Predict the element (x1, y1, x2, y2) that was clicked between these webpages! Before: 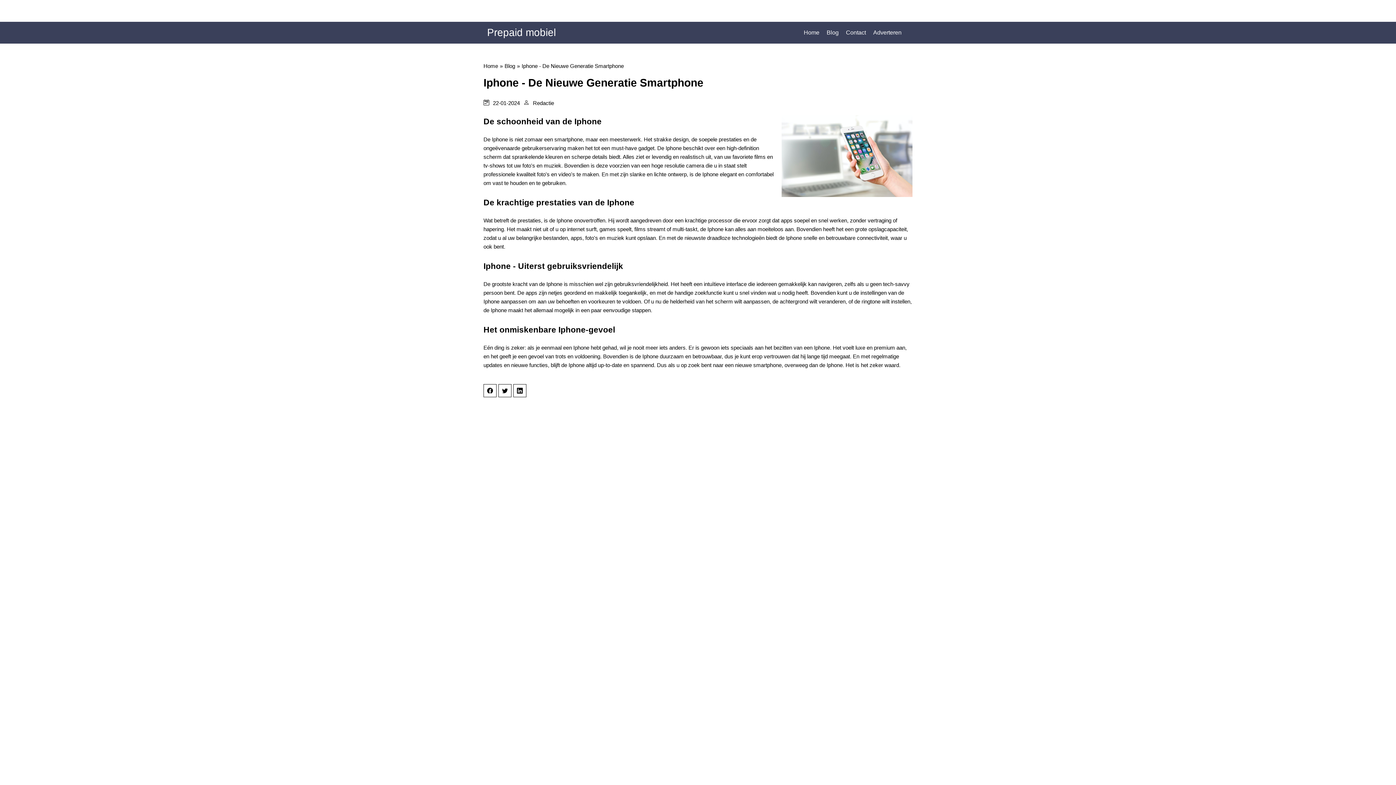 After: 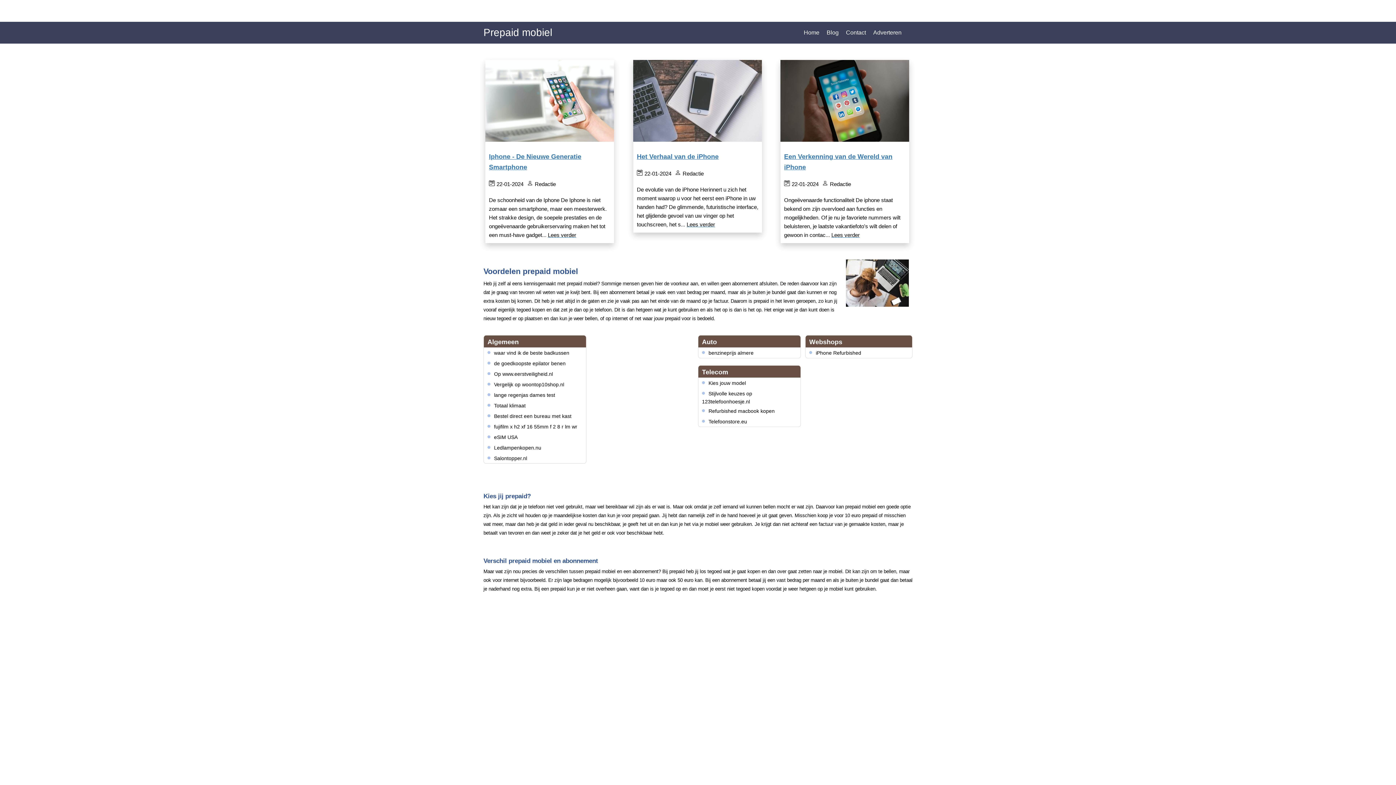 Action: bbox: (800, 21, 823, 43) label: Home